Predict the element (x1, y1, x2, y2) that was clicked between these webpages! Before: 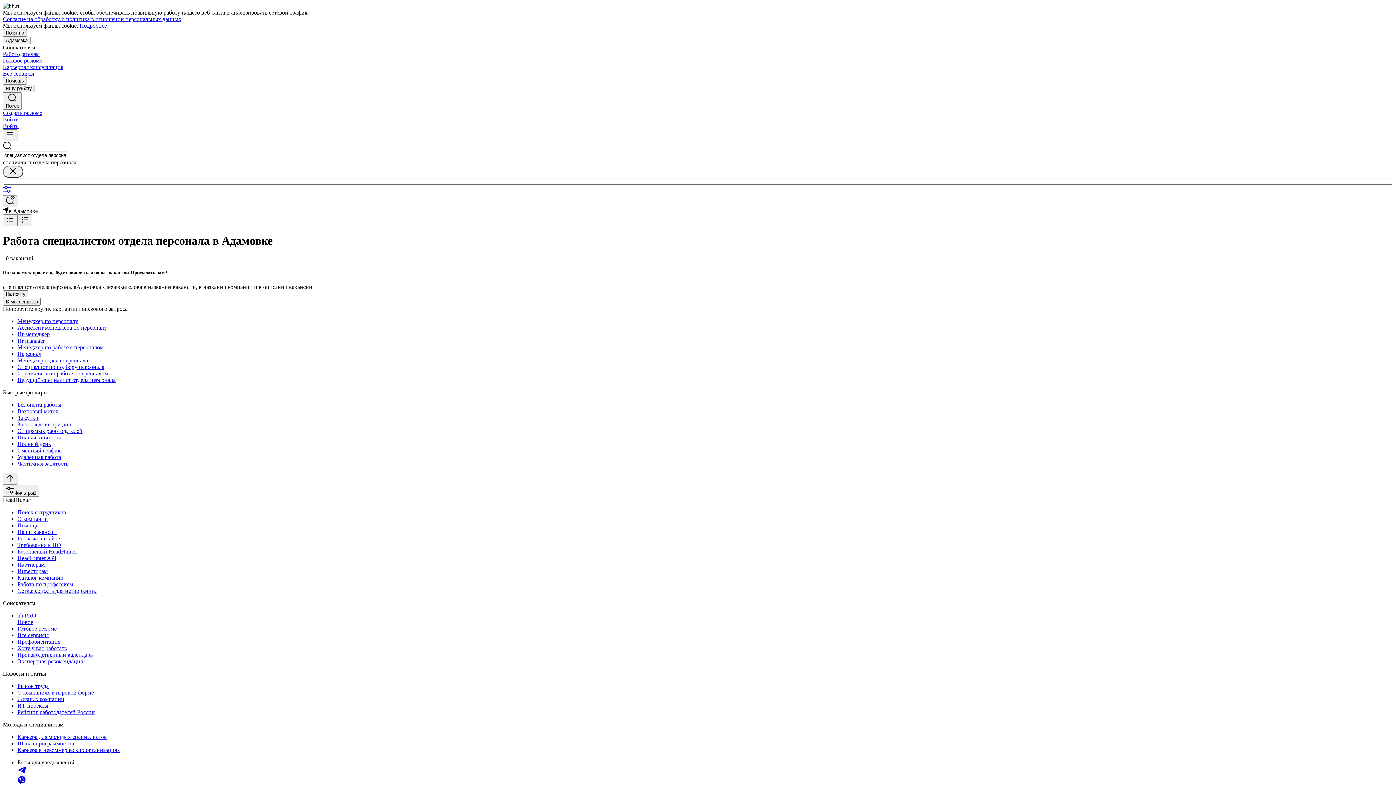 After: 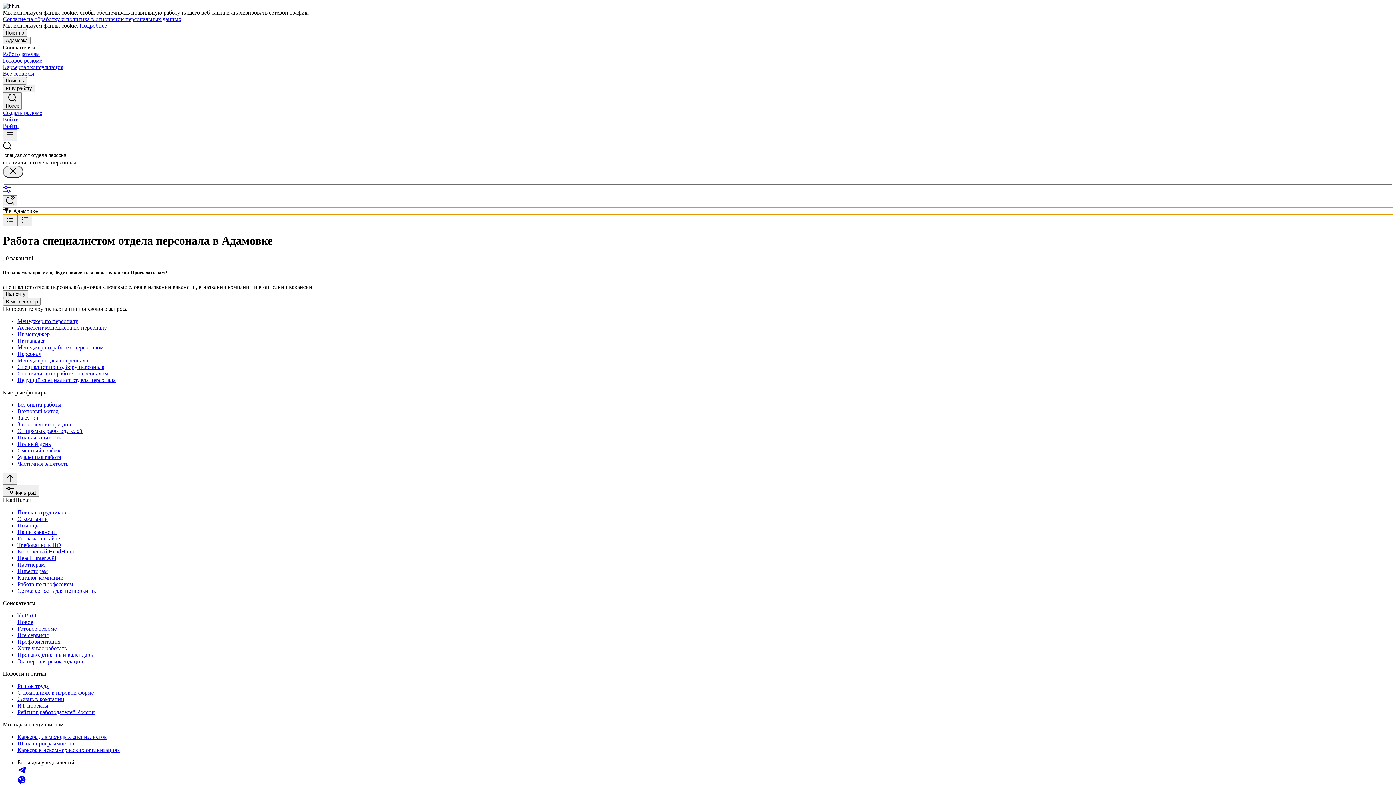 Action: label: в Адамовке bbox: (2, 207, 1393, 214)